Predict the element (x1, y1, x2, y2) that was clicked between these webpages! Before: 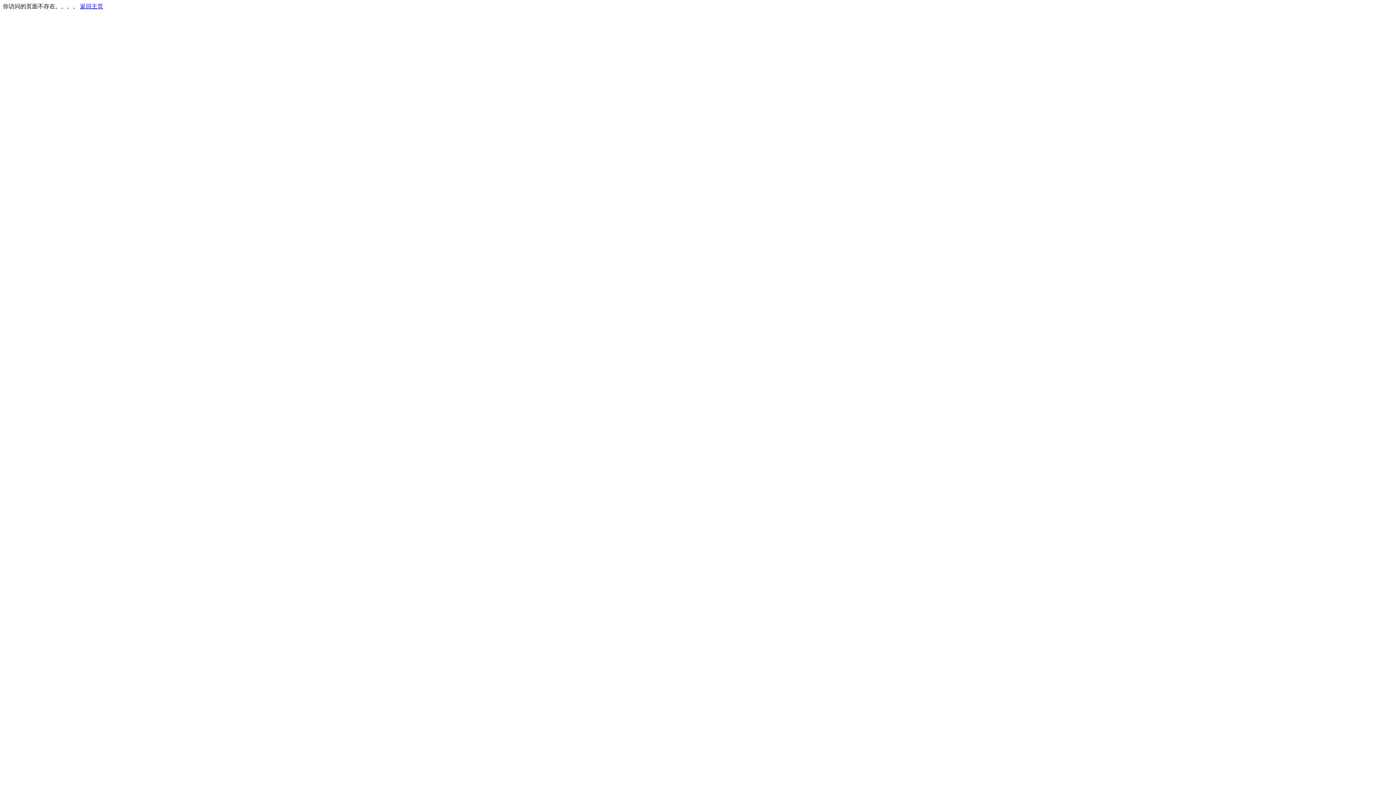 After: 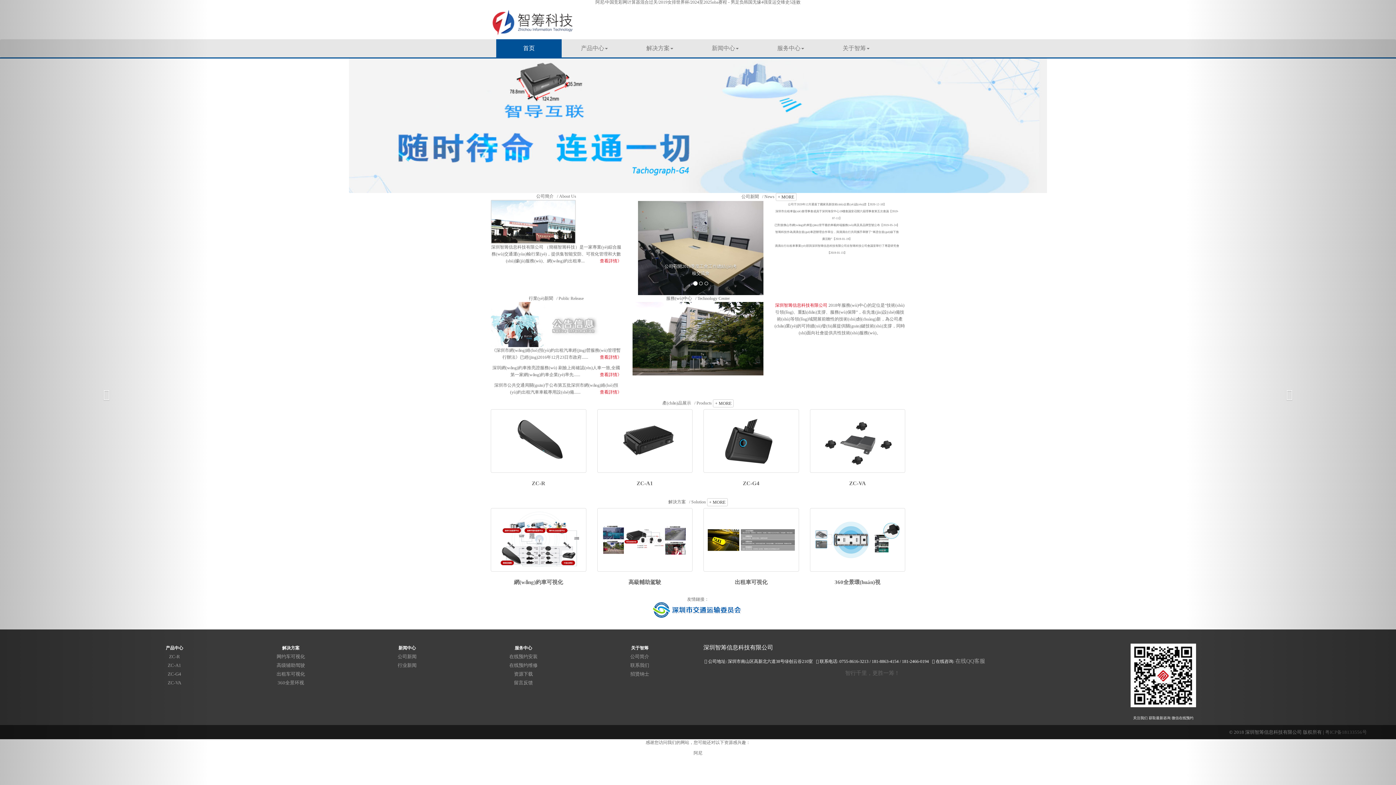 Action: bbox: (80, 3, 103, 9) label: 返回主页